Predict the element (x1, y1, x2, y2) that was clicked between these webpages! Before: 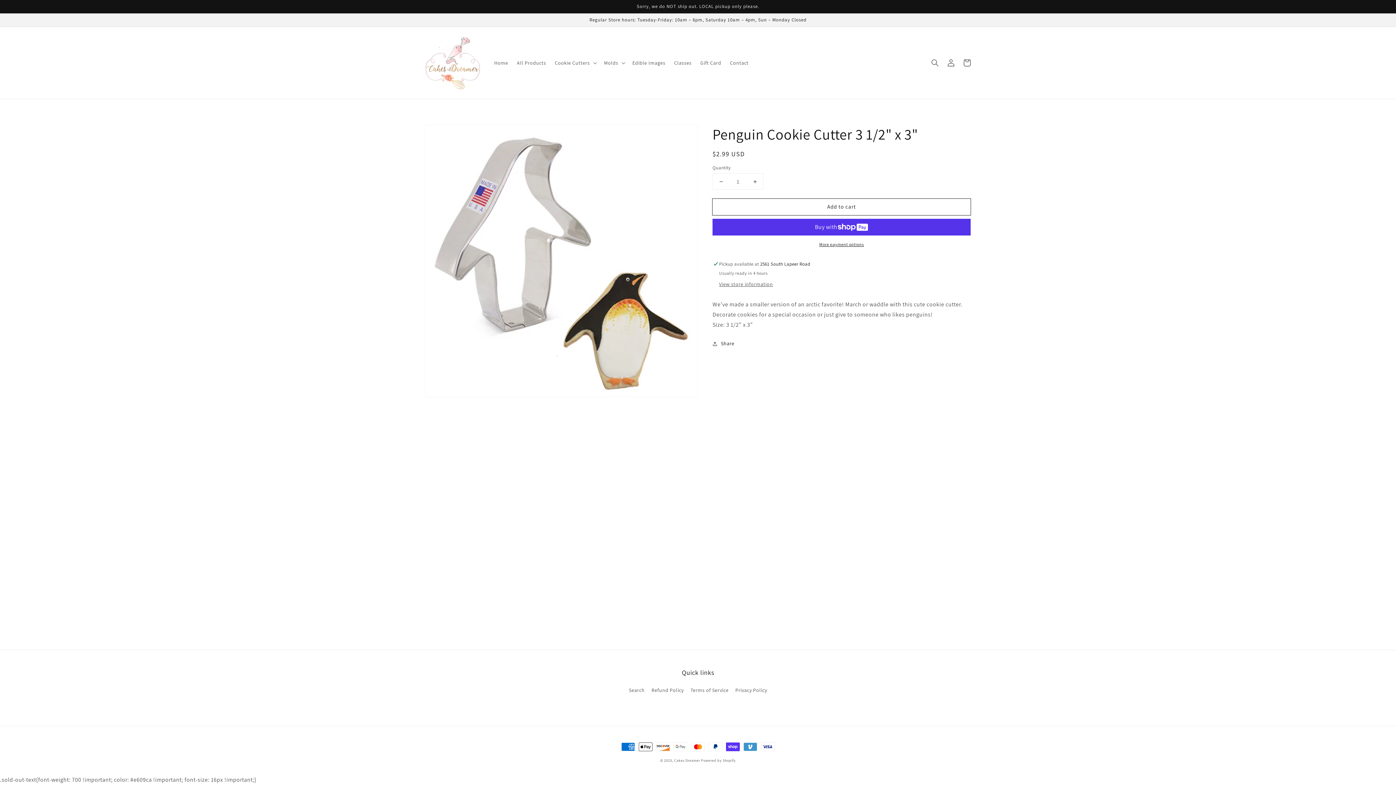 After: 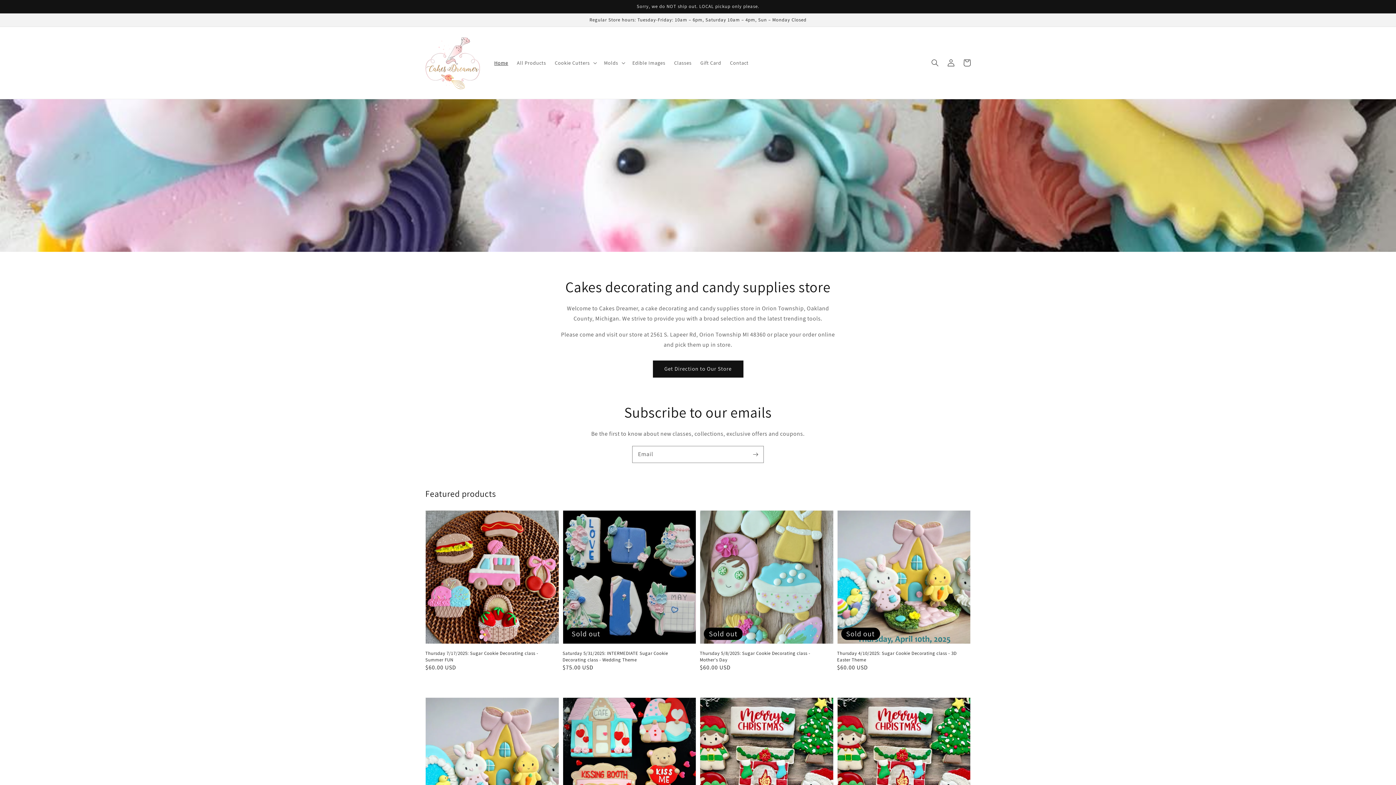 Action: bbox: (422, 34, 482, 91)